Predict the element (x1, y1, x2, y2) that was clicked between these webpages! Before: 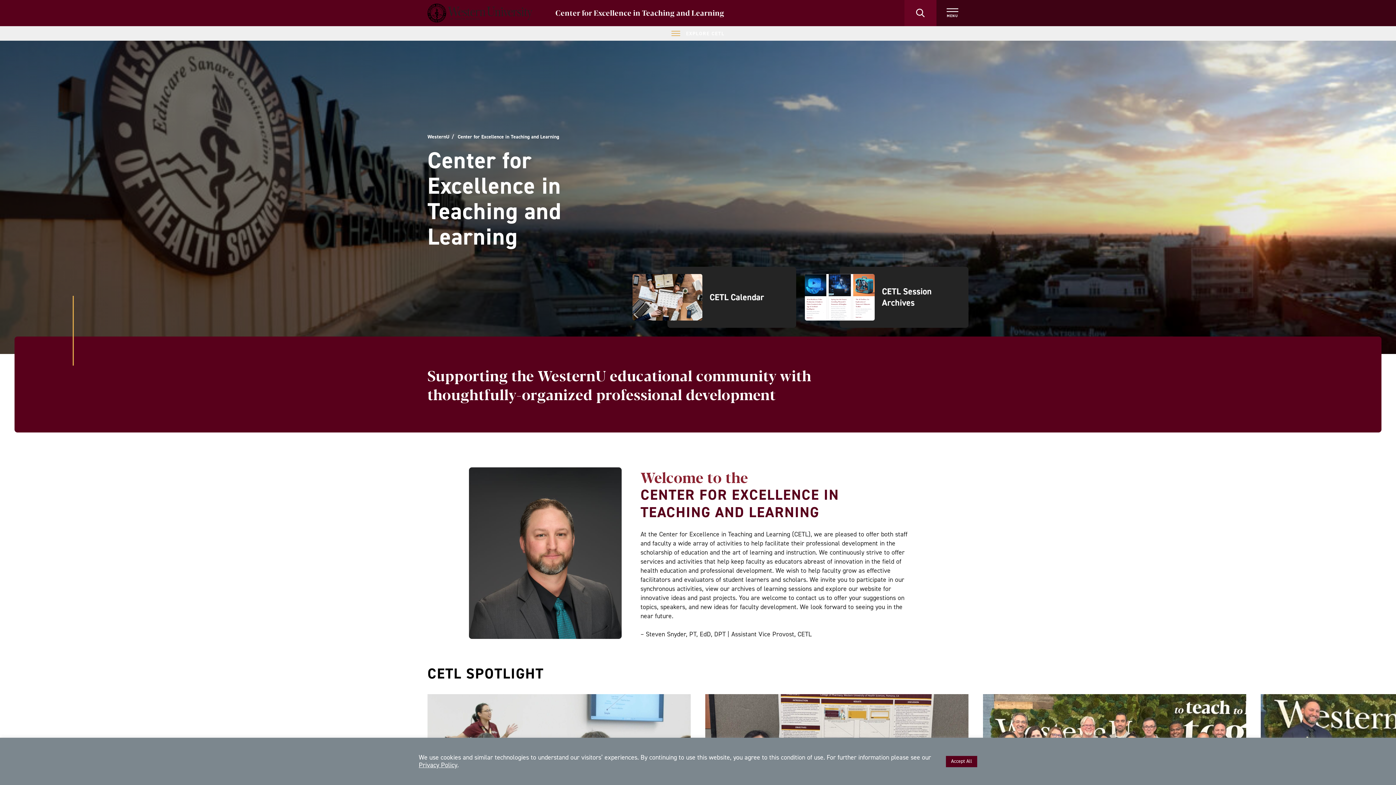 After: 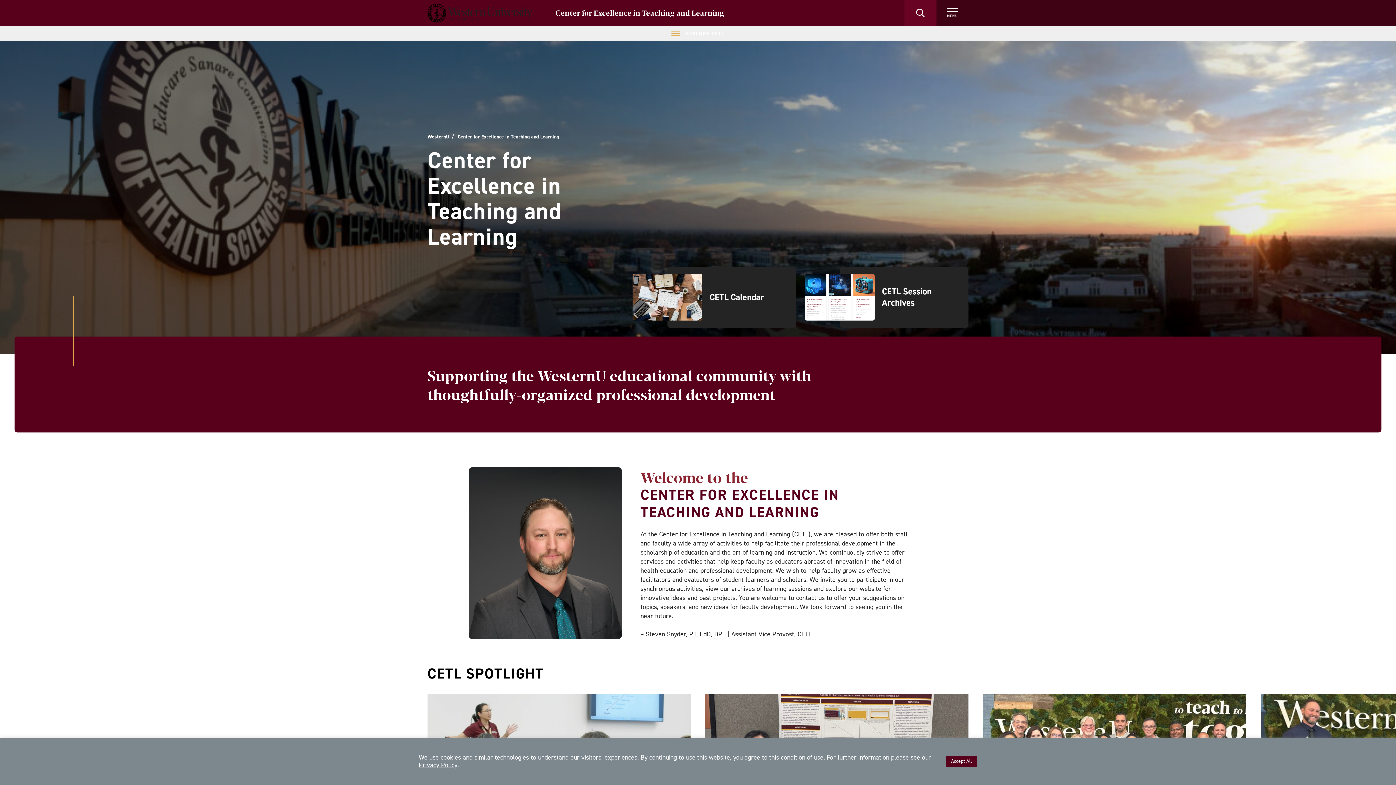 Action: label: Center for Excellence in Teaching and Learning bbox: (555, 7, 724, 17)